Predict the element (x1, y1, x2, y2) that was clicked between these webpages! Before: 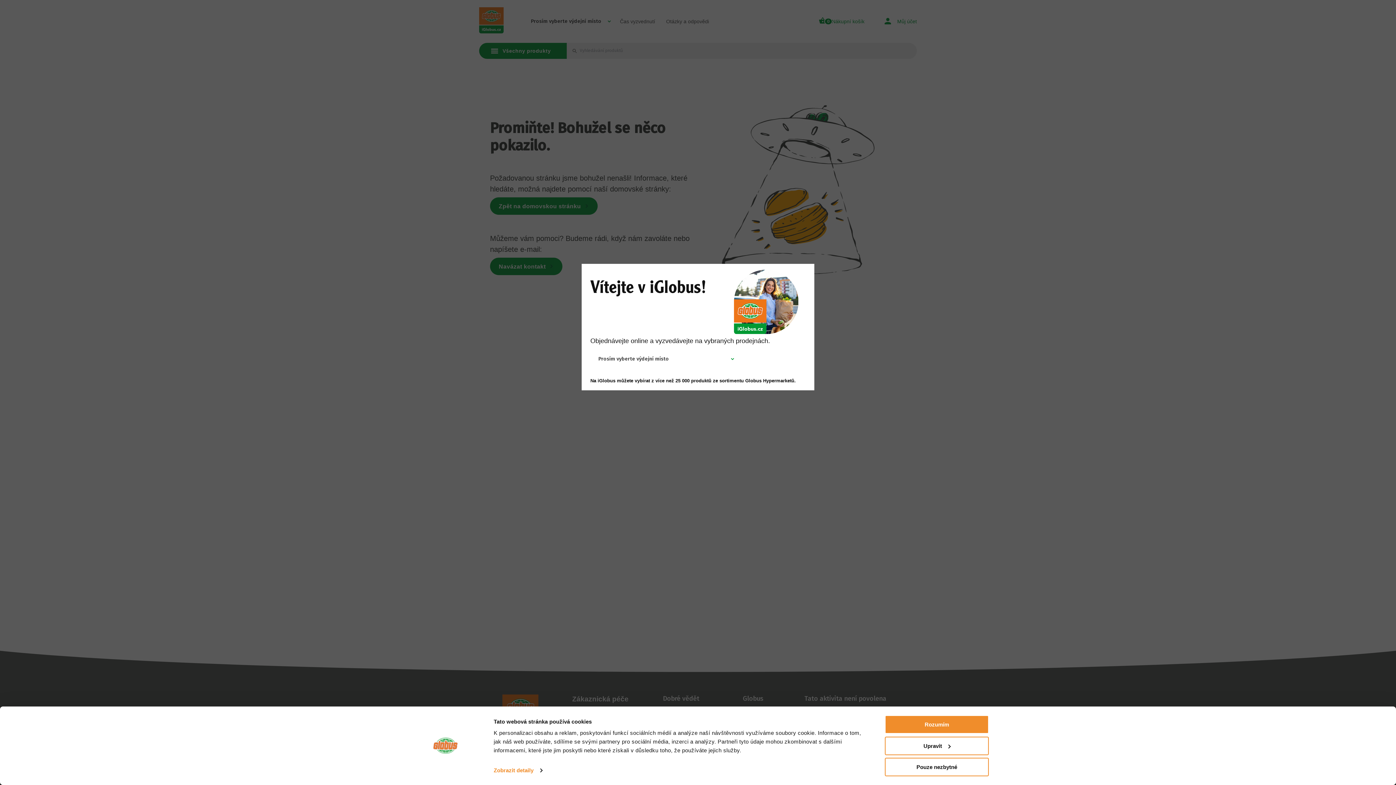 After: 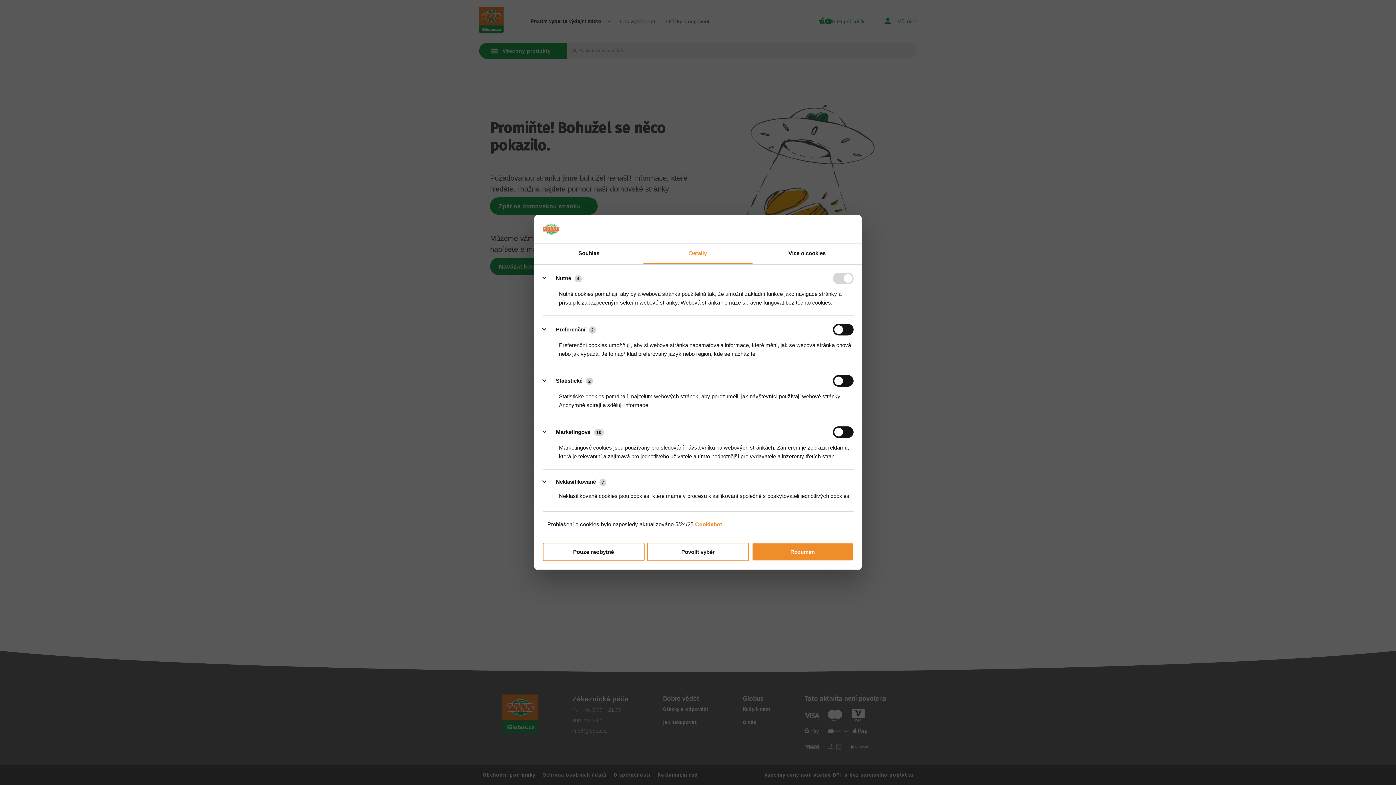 Action: bbox: (493, 765, 542, 776) label: Zobrazit detaily